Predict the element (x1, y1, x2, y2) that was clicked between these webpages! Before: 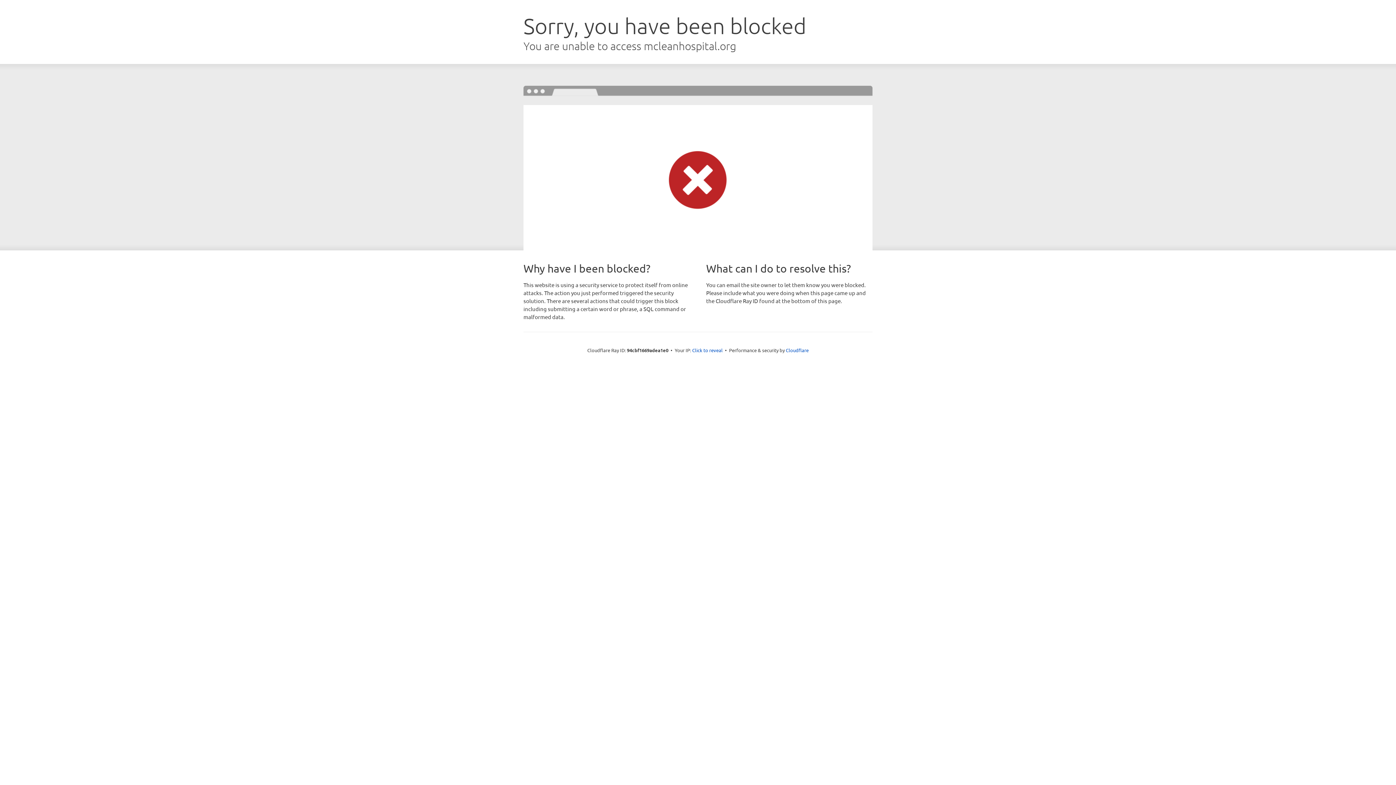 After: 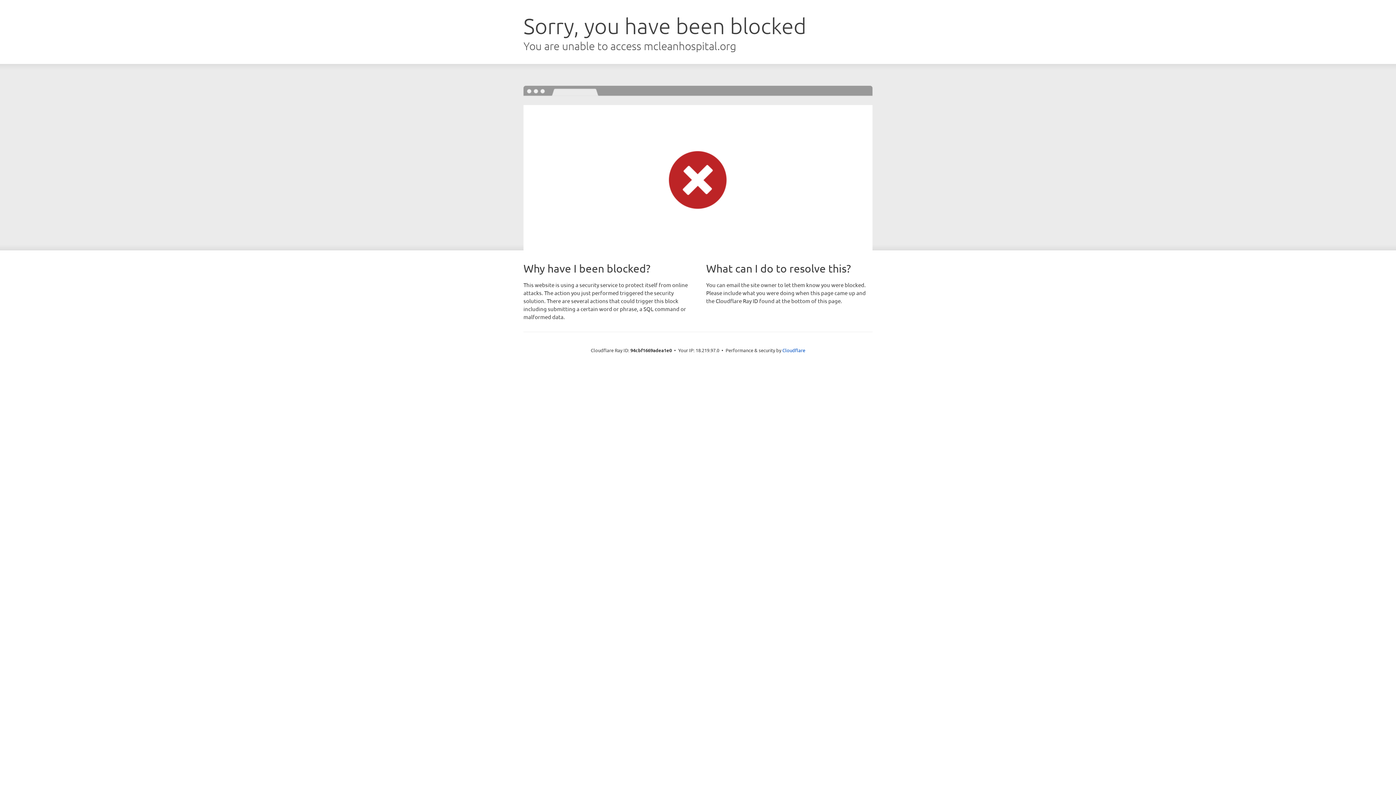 Action: label: Click to reveal bbox: (692, 346, 722, 353)